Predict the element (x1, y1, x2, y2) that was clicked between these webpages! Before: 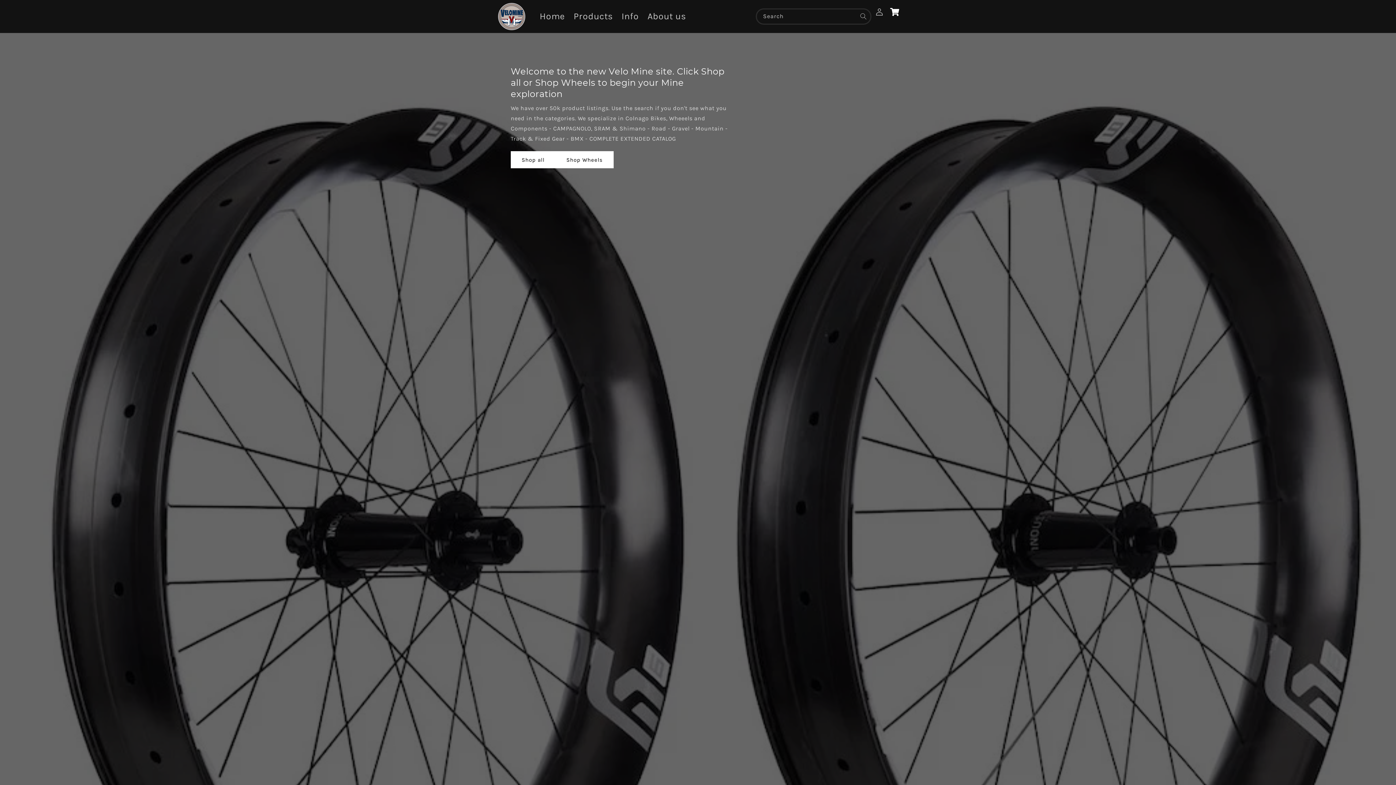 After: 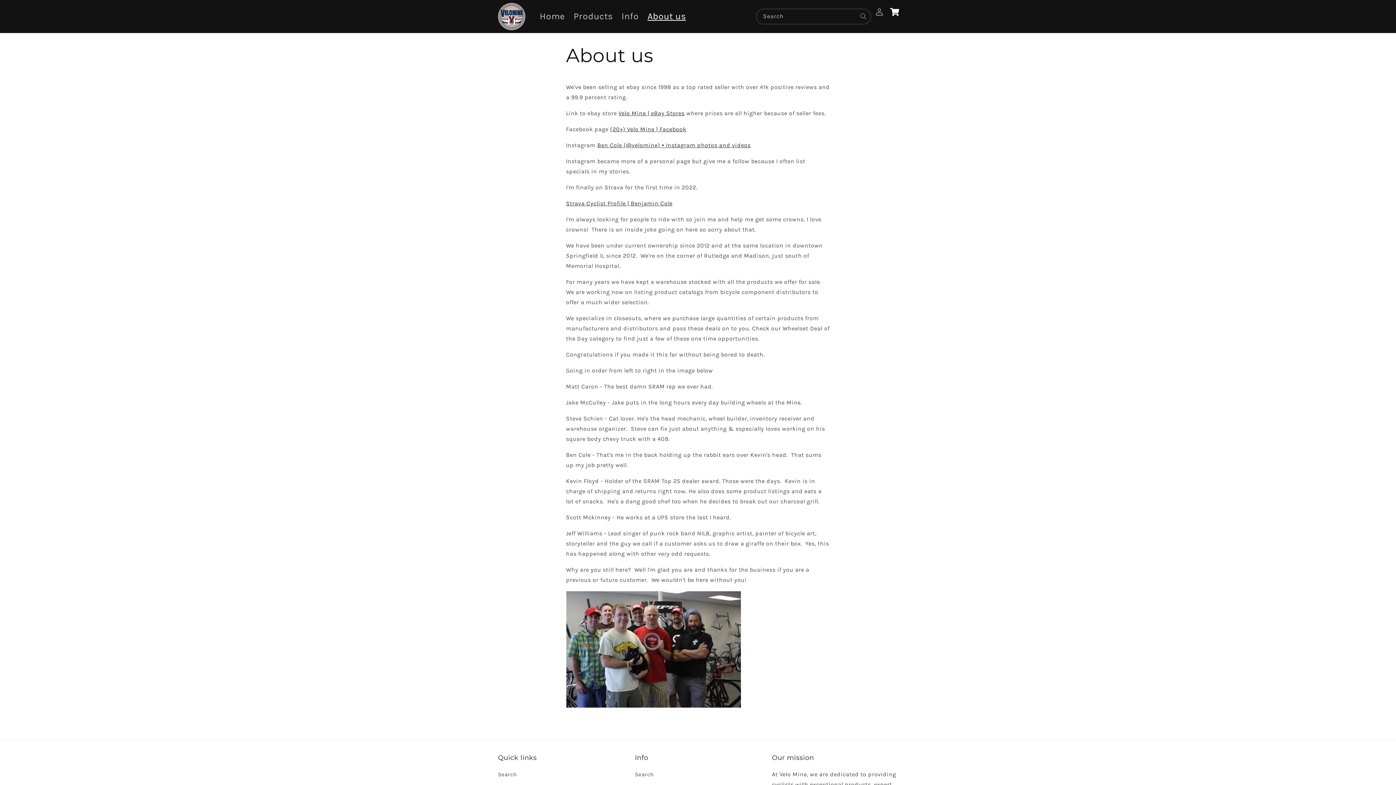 Action: bbox: (643, 6, 690, 26) label: About us